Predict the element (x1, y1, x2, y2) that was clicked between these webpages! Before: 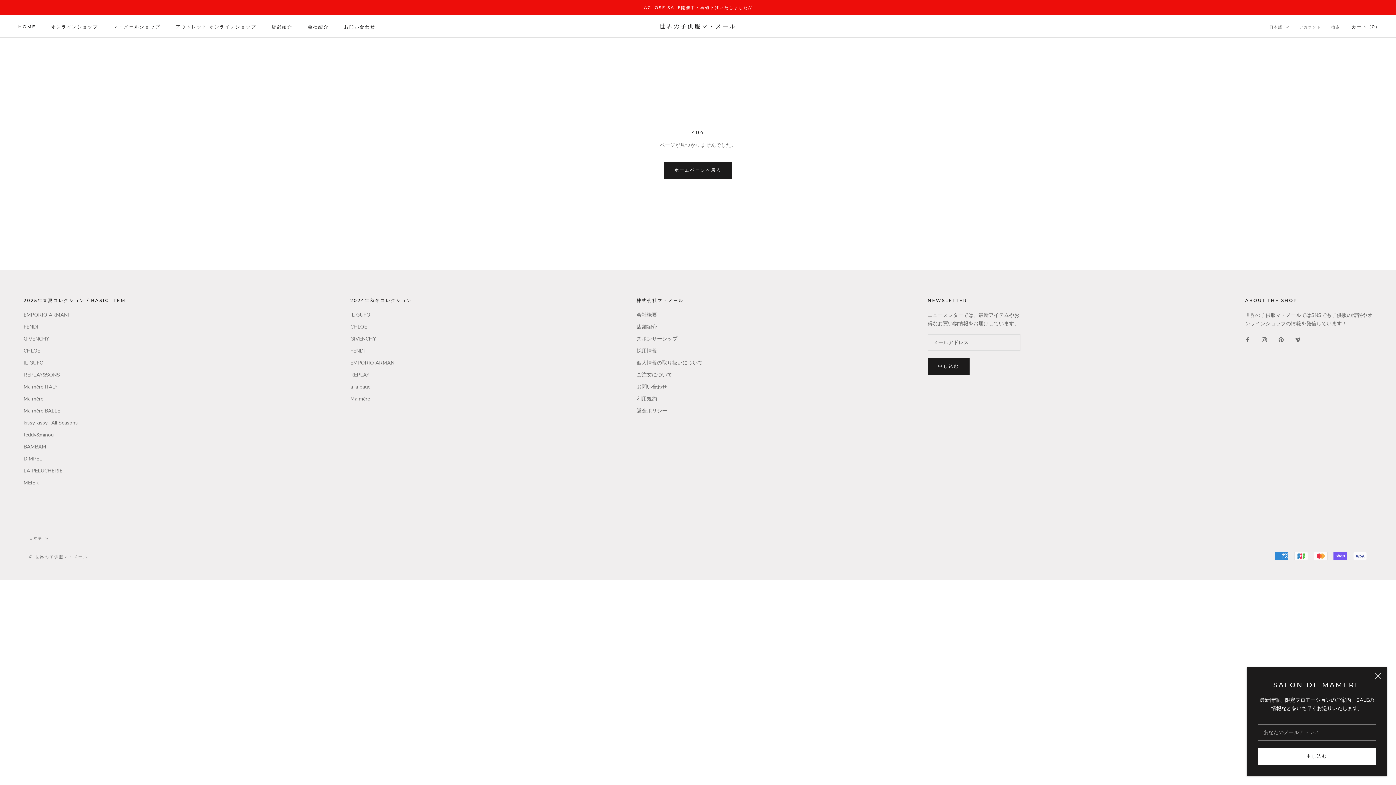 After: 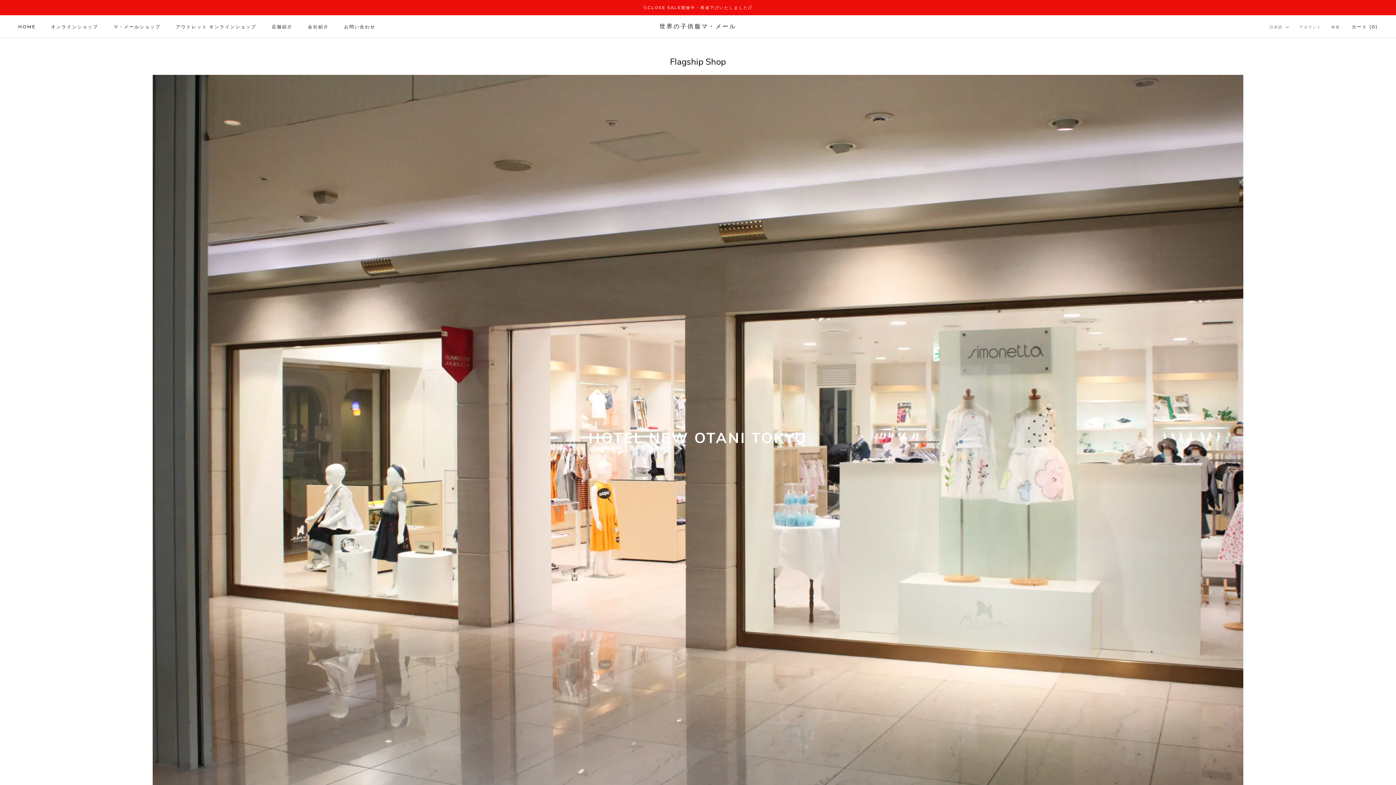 Action: bbox: (271, 23, 292, 29) label: 店舗紹介